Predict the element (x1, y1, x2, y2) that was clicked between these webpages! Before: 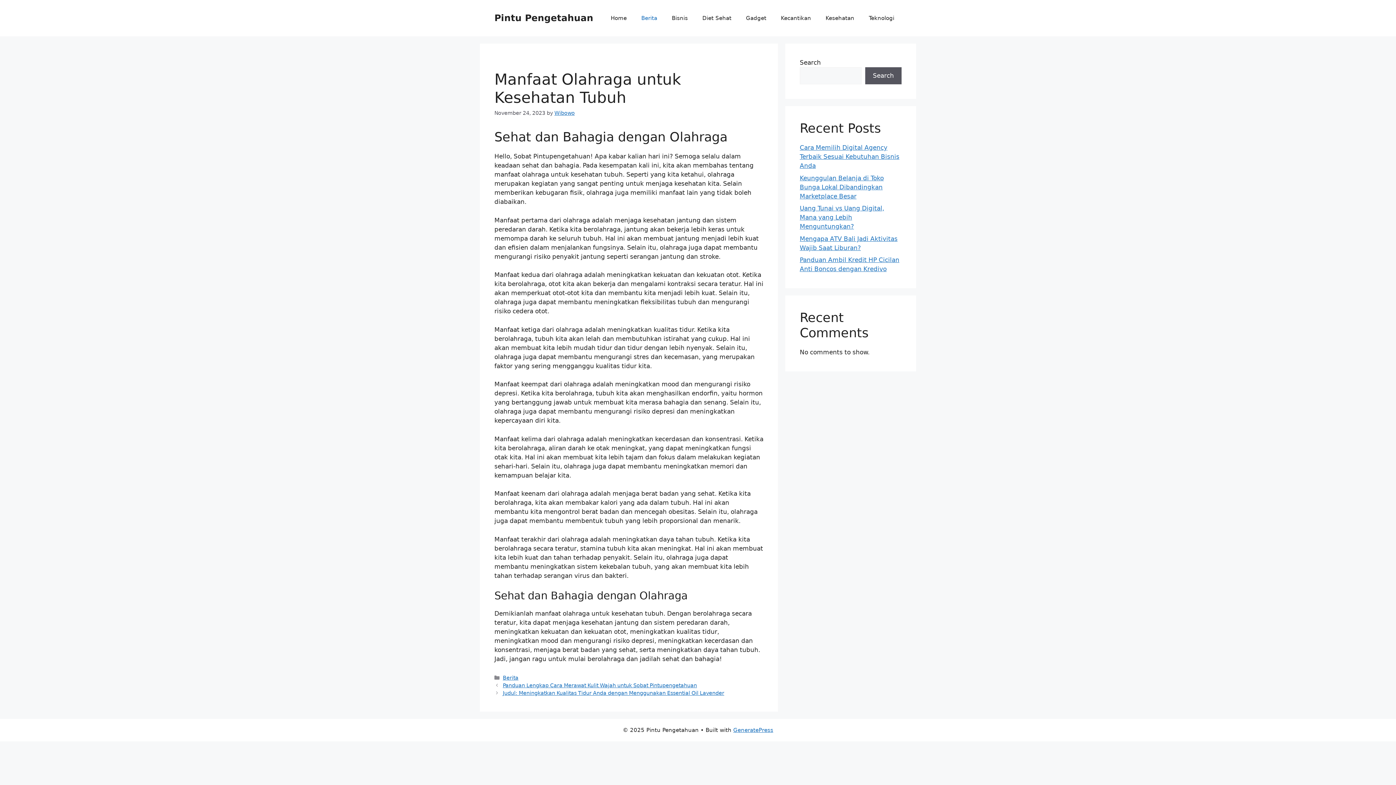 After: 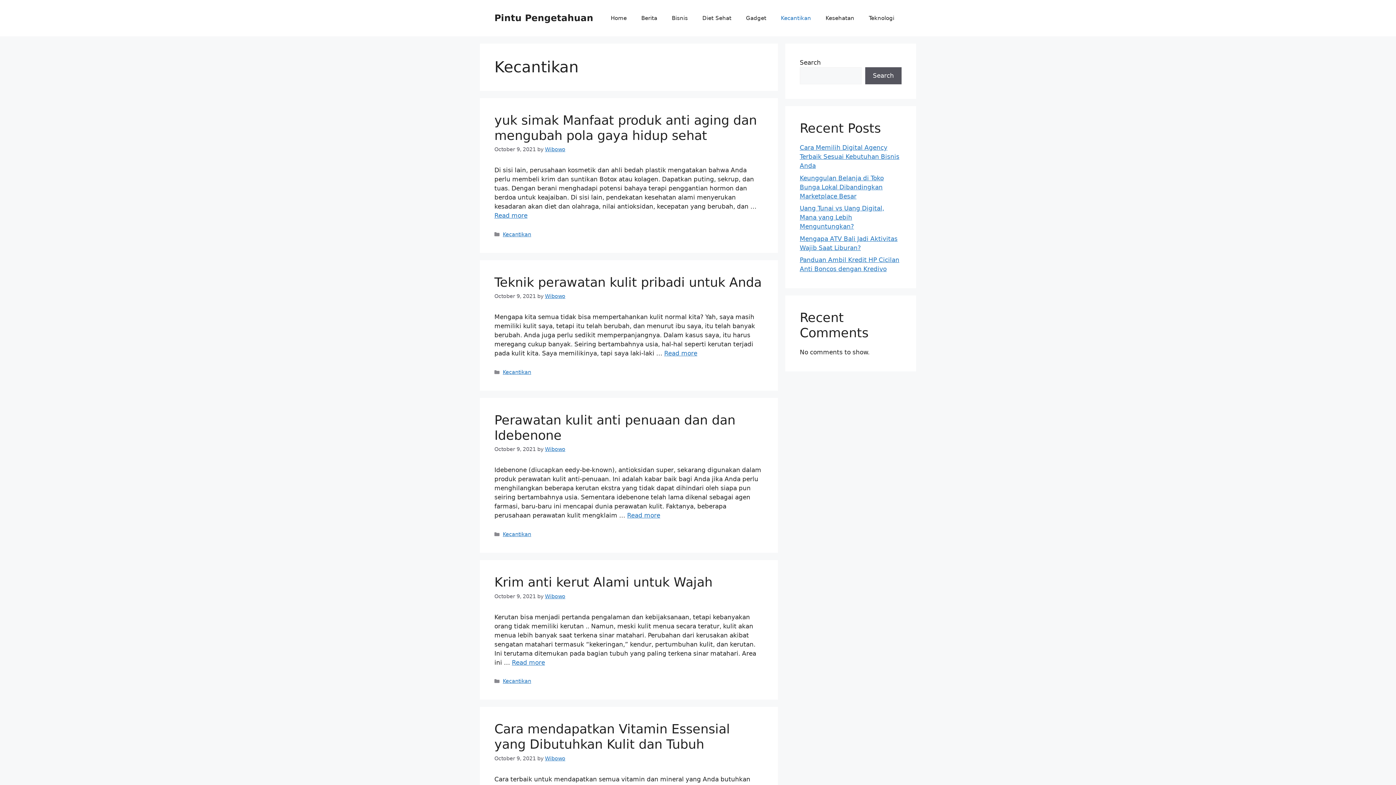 Action: bbox: (773, 7, 818, 29) label: Kecantikan